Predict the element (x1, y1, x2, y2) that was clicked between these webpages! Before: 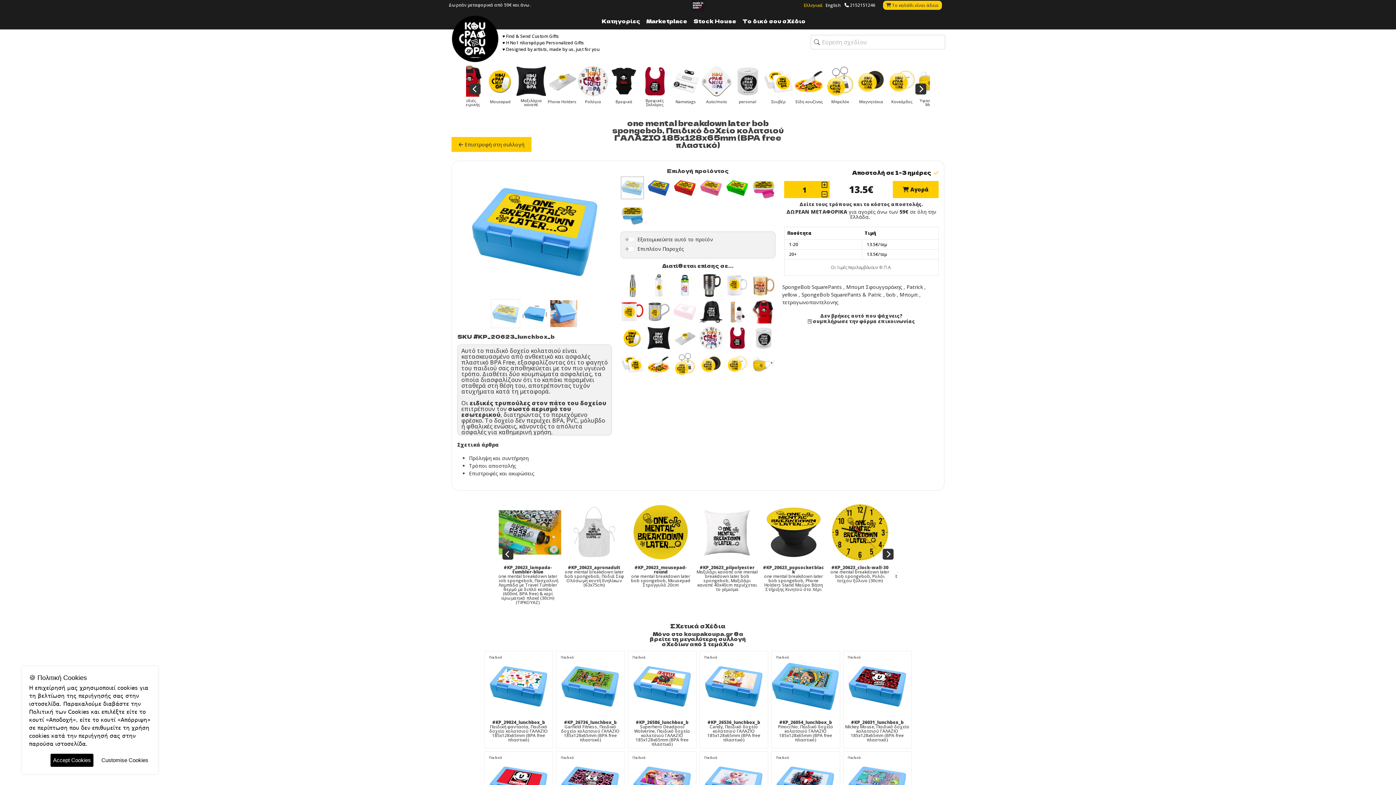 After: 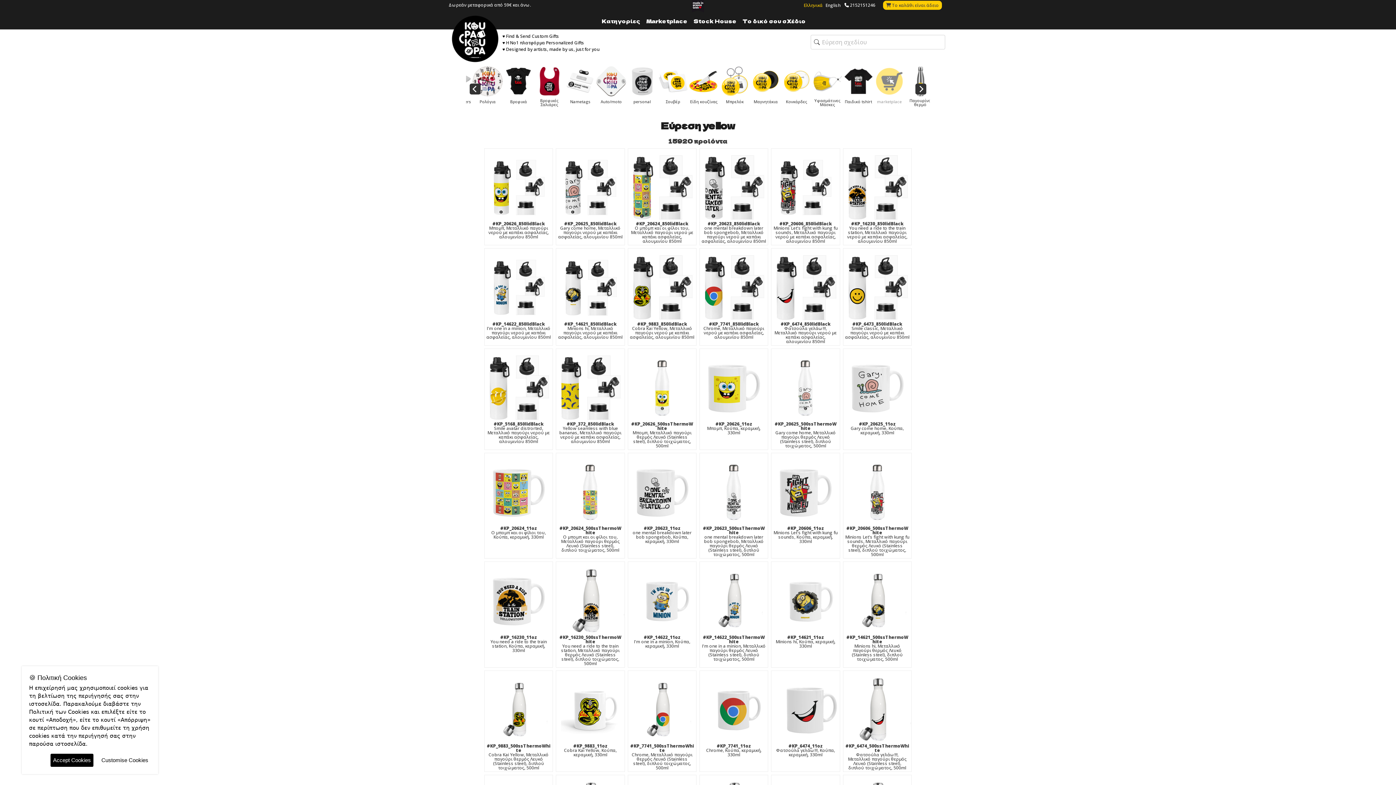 Action: bbox: (782, 291, 797, 298) label: yellow